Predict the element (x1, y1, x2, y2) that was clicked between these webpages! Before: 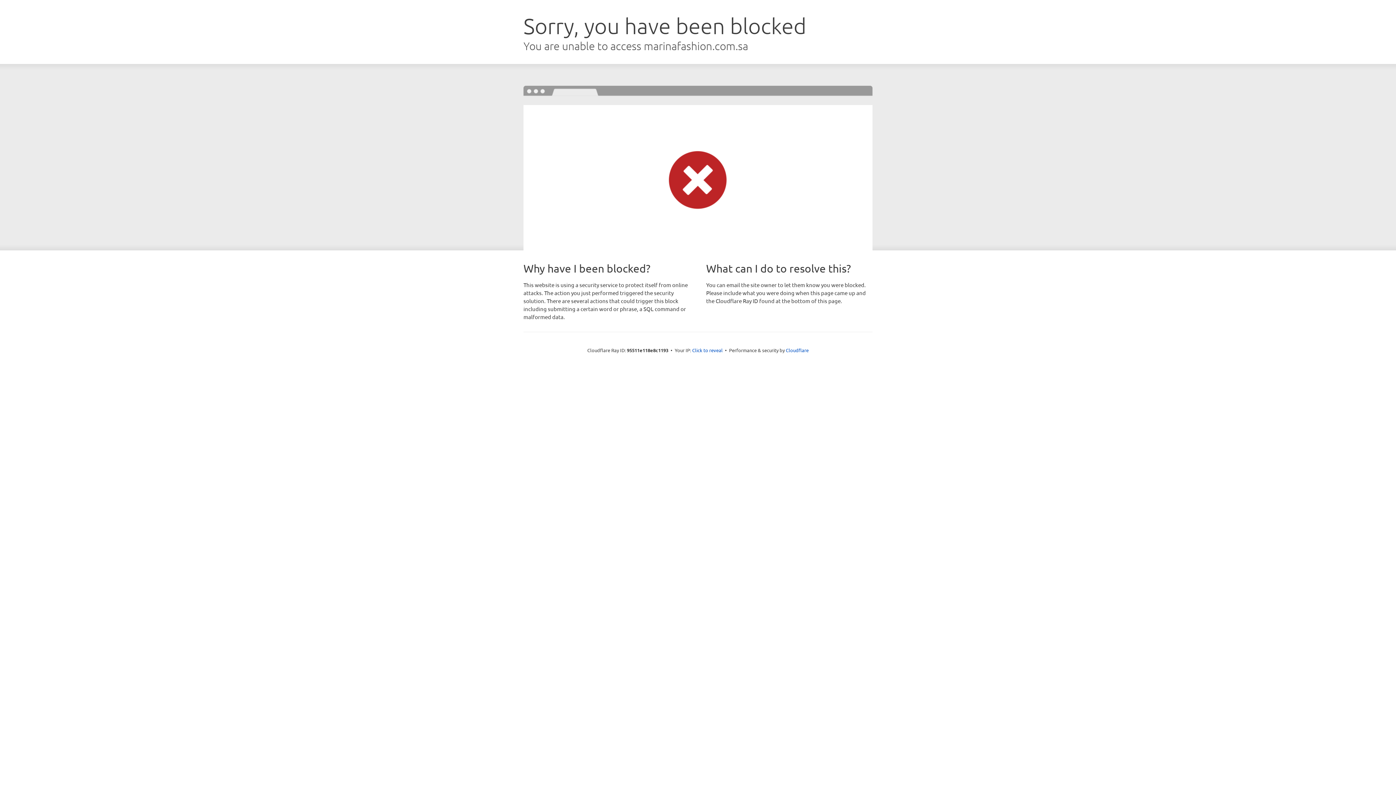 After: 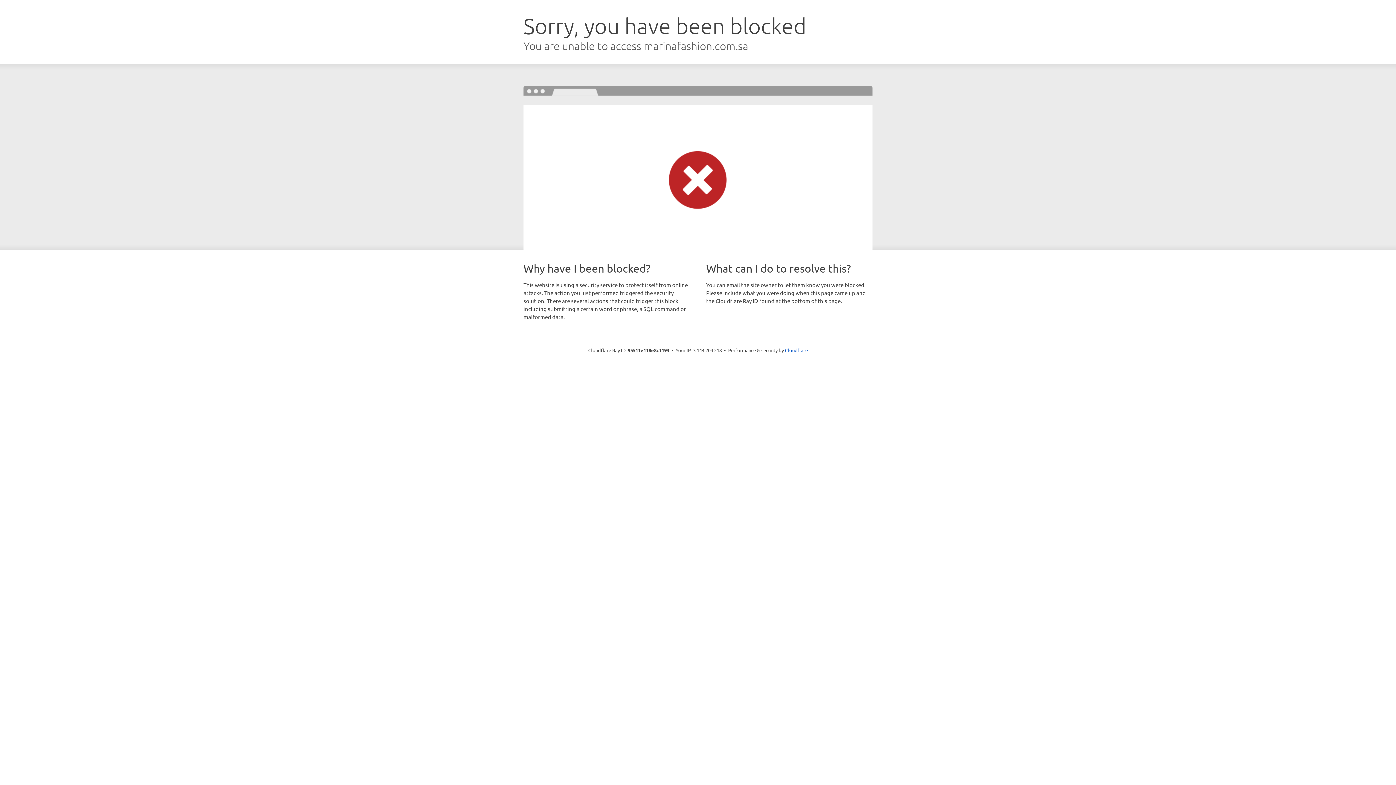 Action: bbox: (692, 346, 722, 353) label: Click to reveal